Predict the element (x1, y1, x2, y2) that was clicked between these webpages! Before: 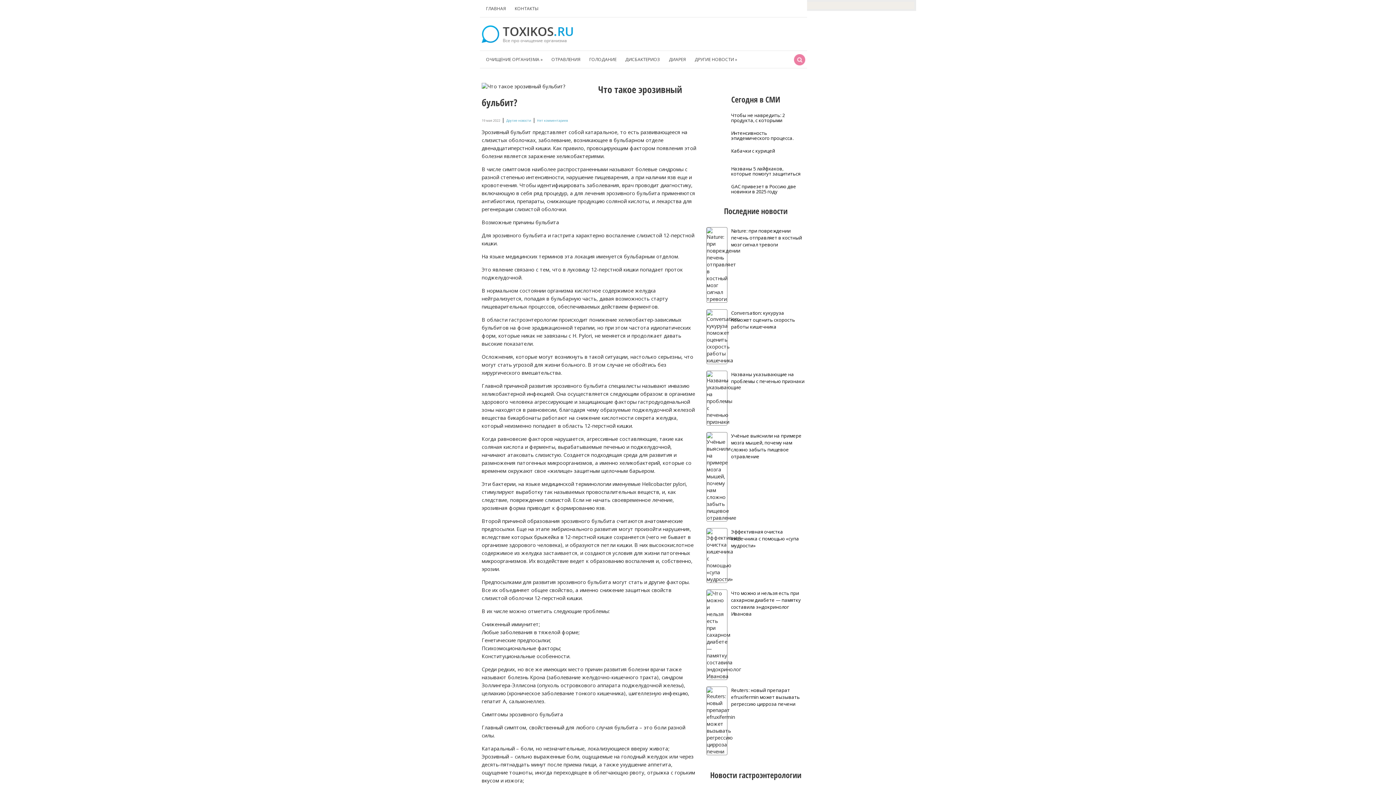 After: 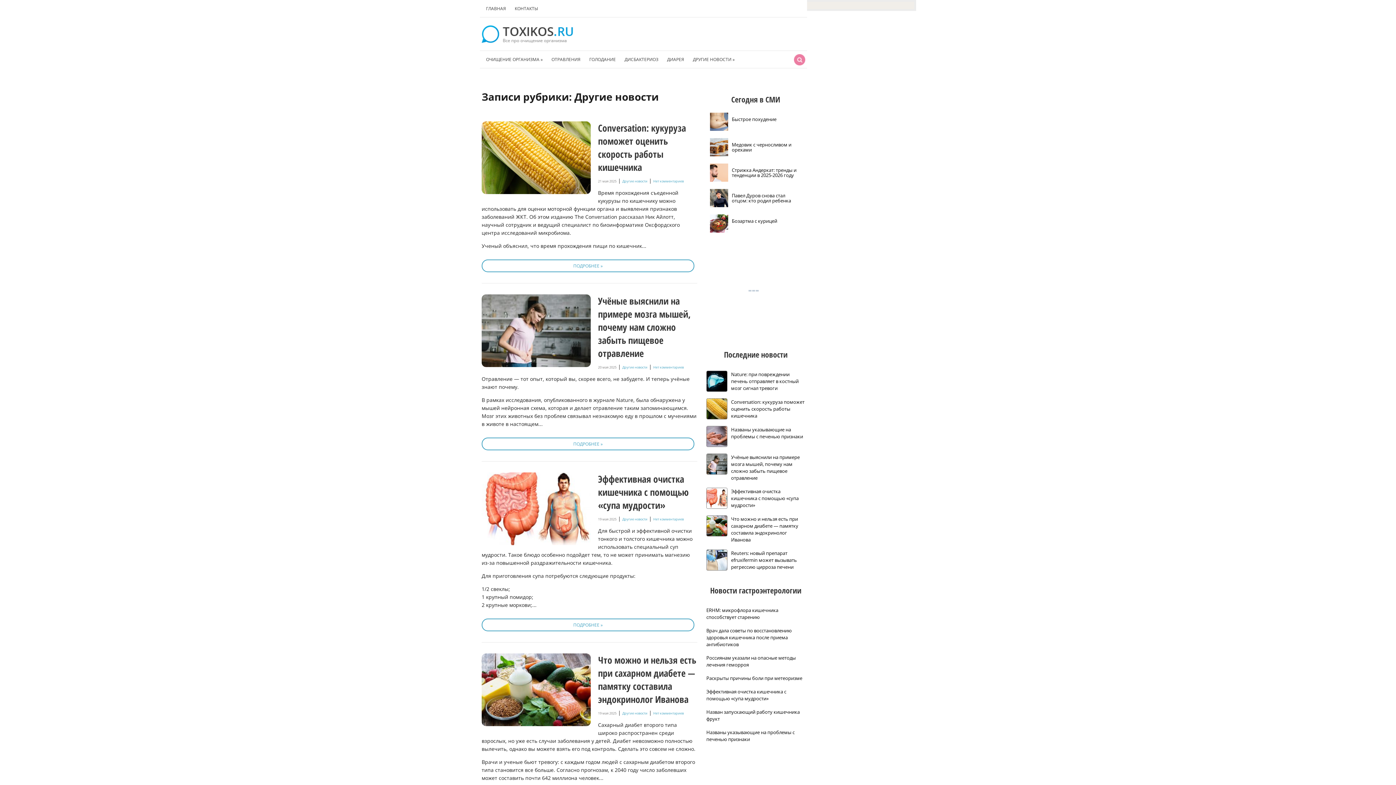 Action: label: ДРУГИЕ НОВОСТИ » bbox: (690, 54, 741, 64)